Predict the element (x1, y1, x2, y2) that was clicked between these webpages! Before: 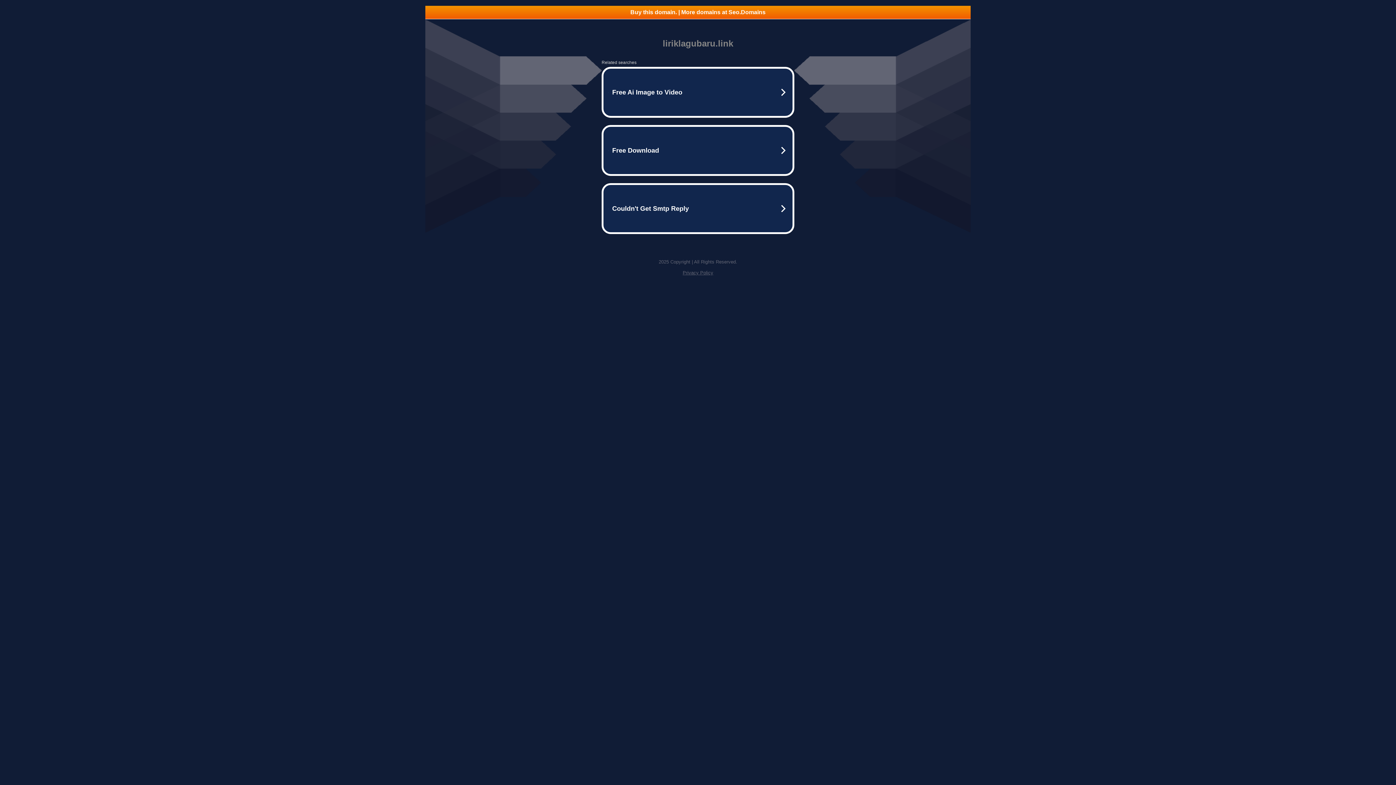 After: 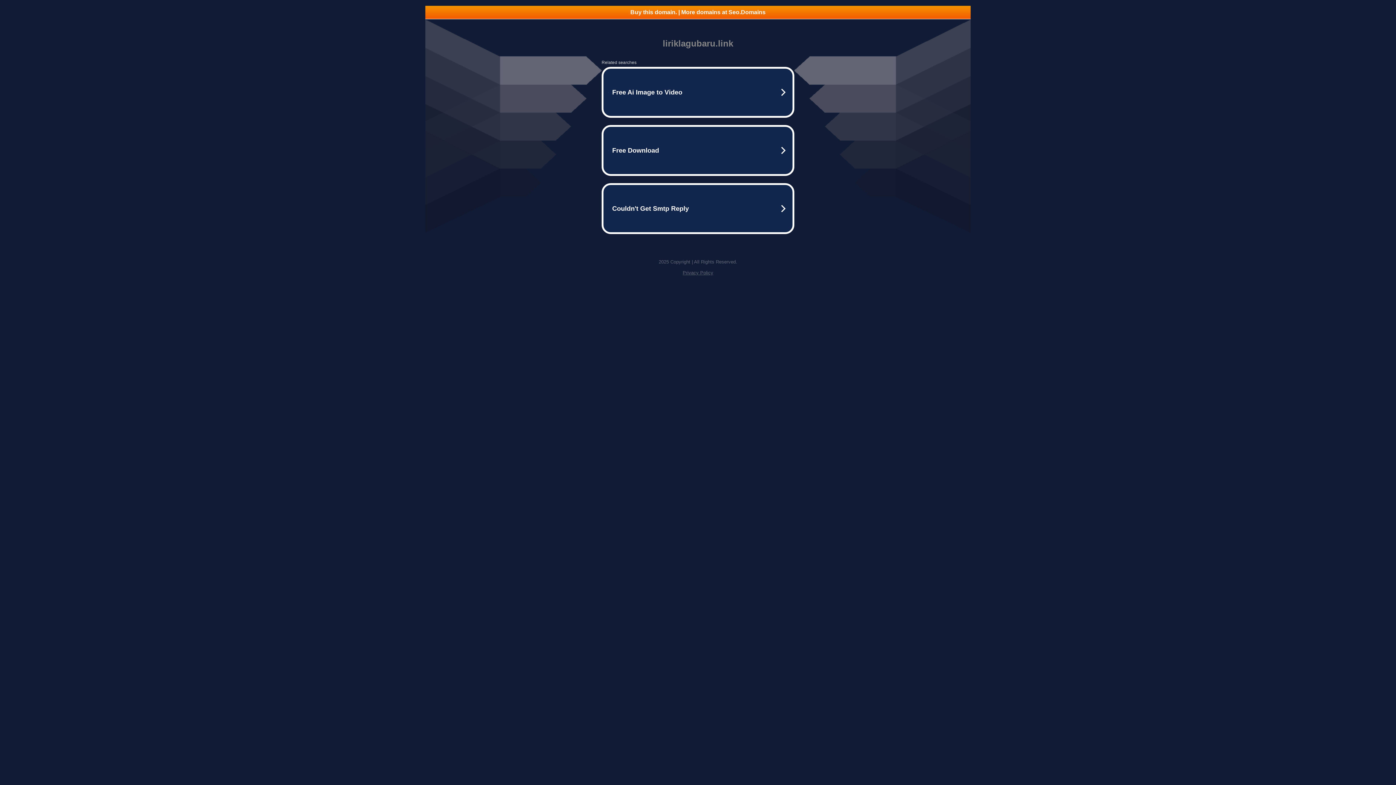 Action: bbox: (425, 5, 970, 18) label: Buy this domain. | More domains at Seo.Domains